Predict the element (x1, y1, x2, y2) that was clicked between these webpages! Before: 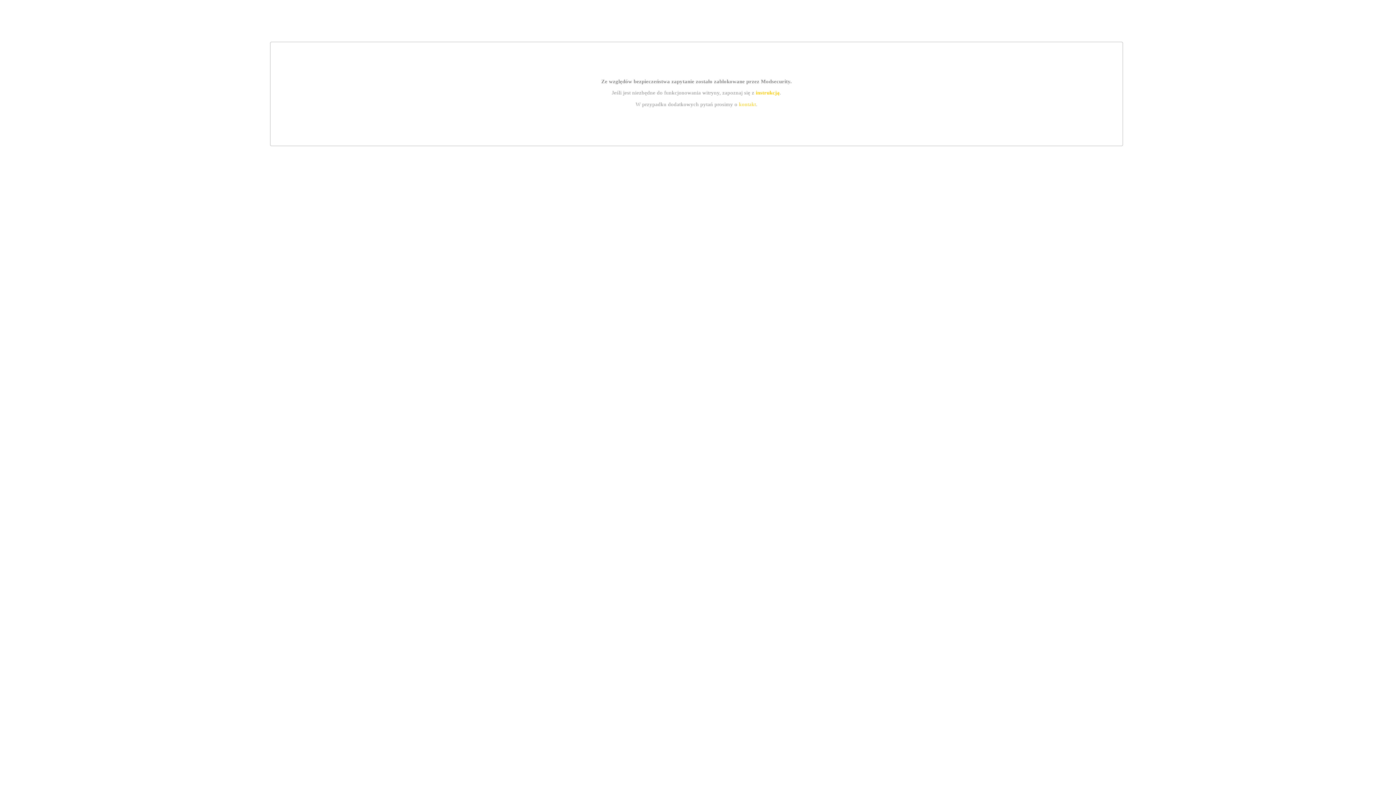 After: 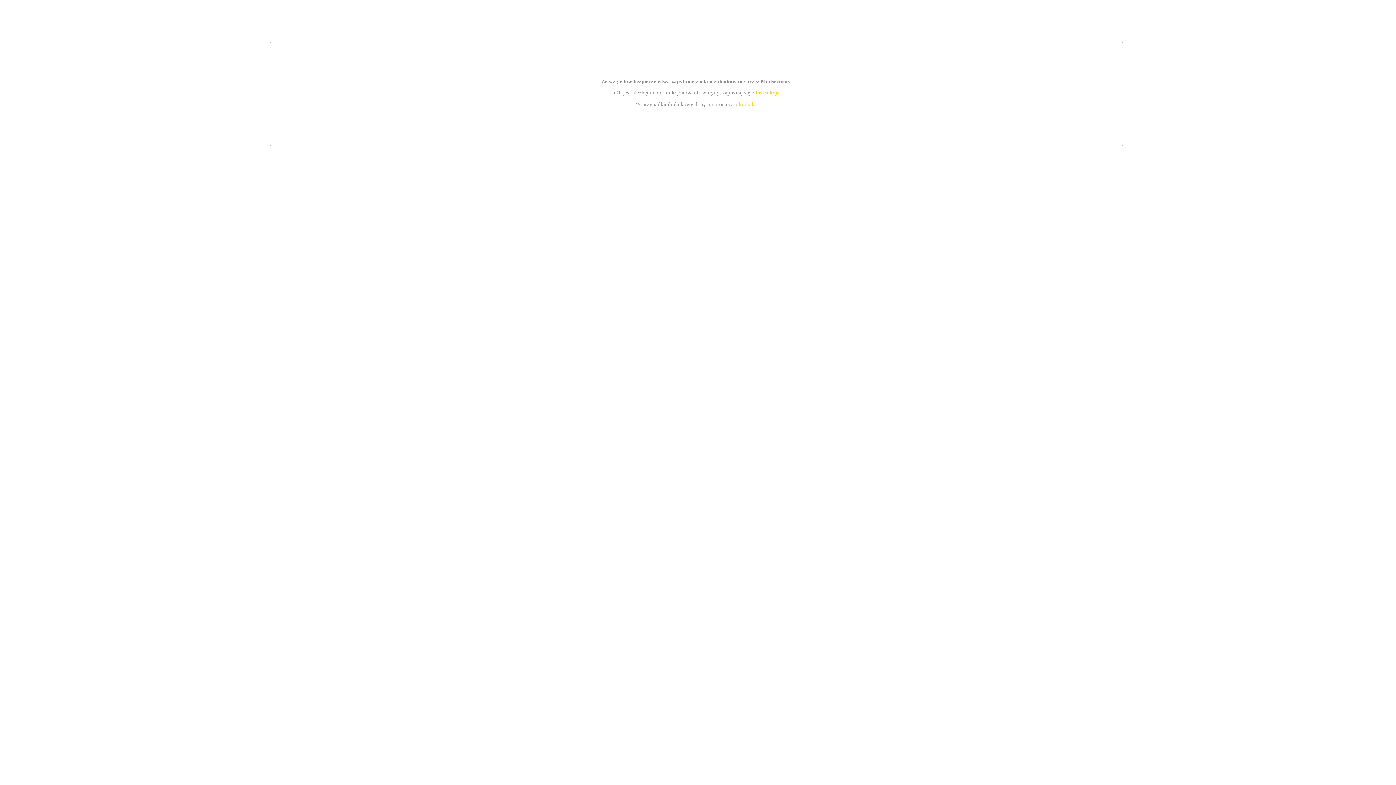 Action: label: kontakt bbox: (739, 101, 756, 107)